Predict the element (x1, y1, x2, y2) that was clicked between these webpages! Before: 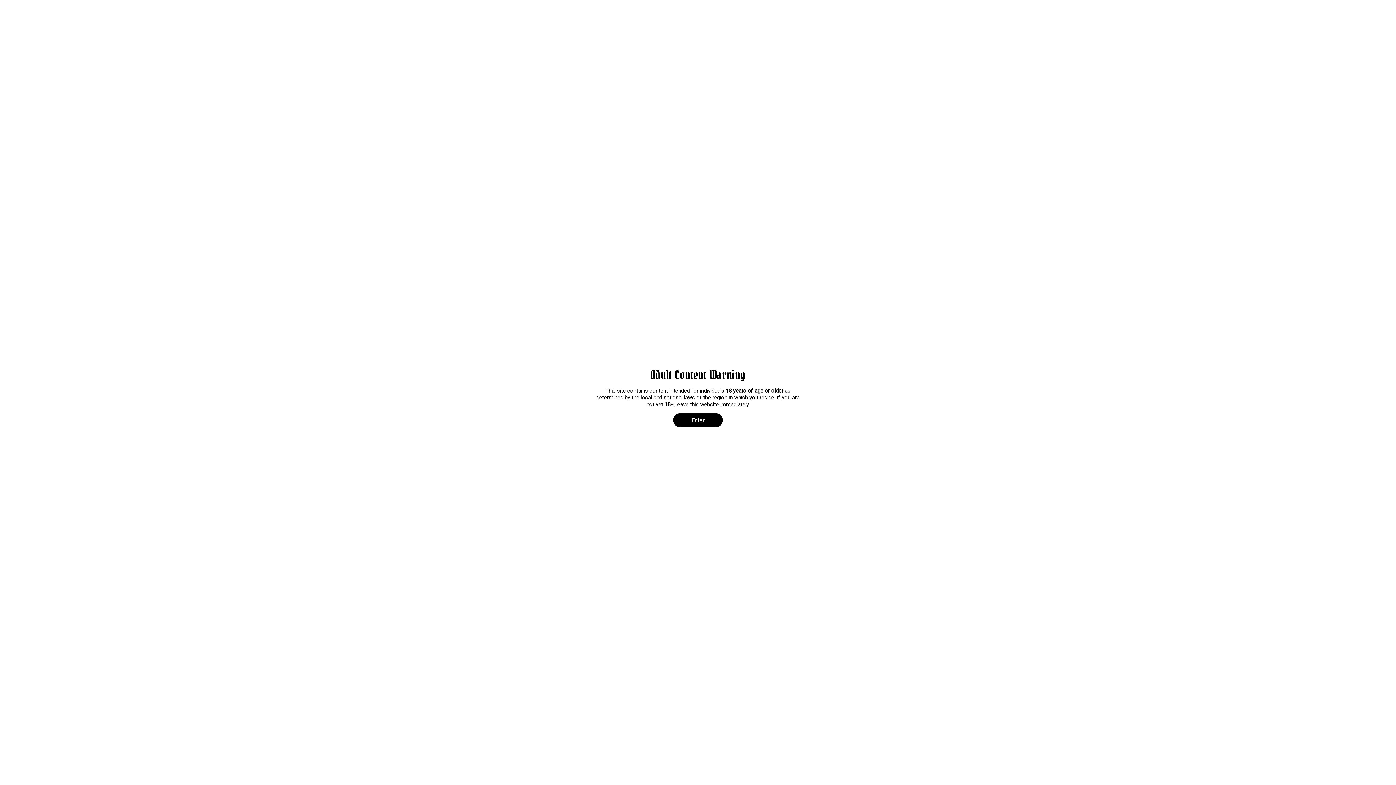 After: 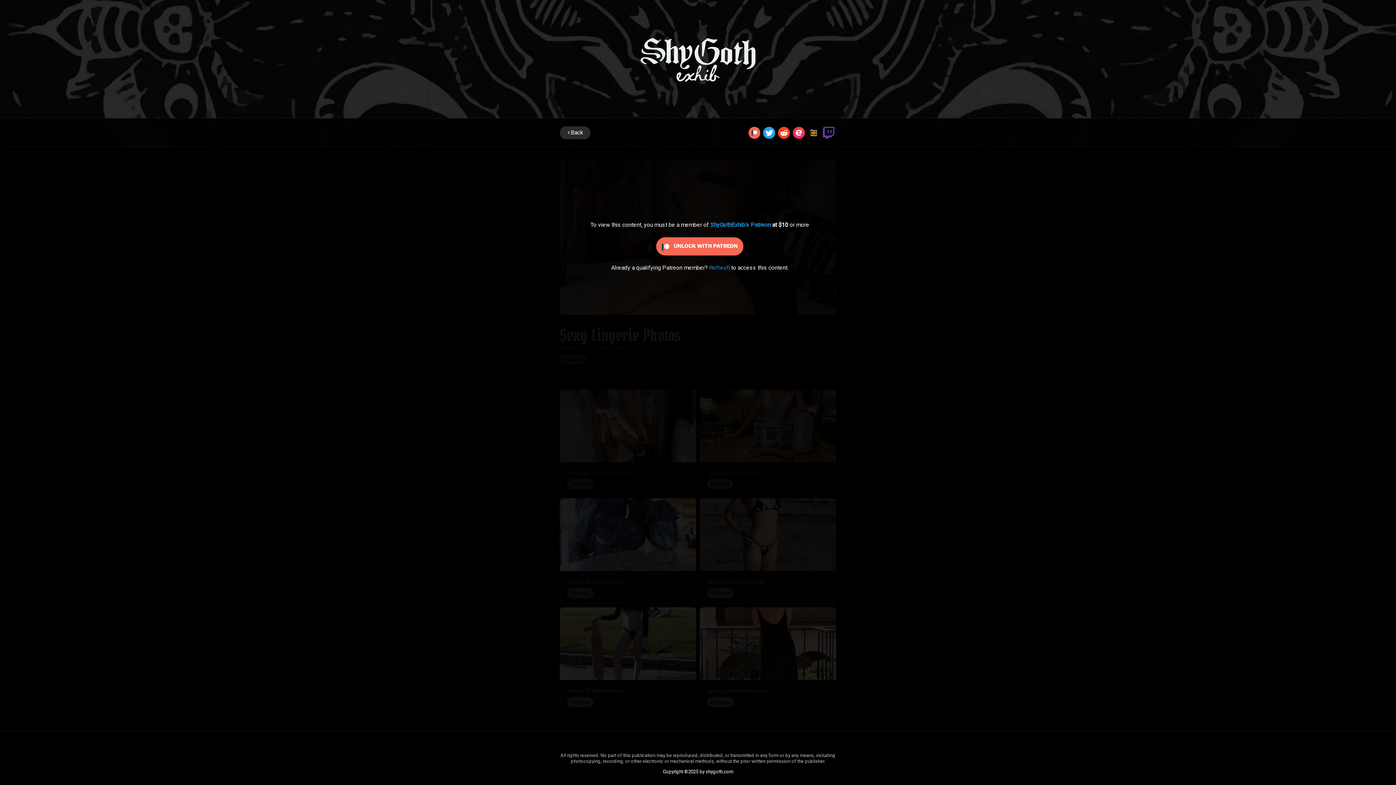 Action: bbox: (673, 413, 722, 427) label: Enter